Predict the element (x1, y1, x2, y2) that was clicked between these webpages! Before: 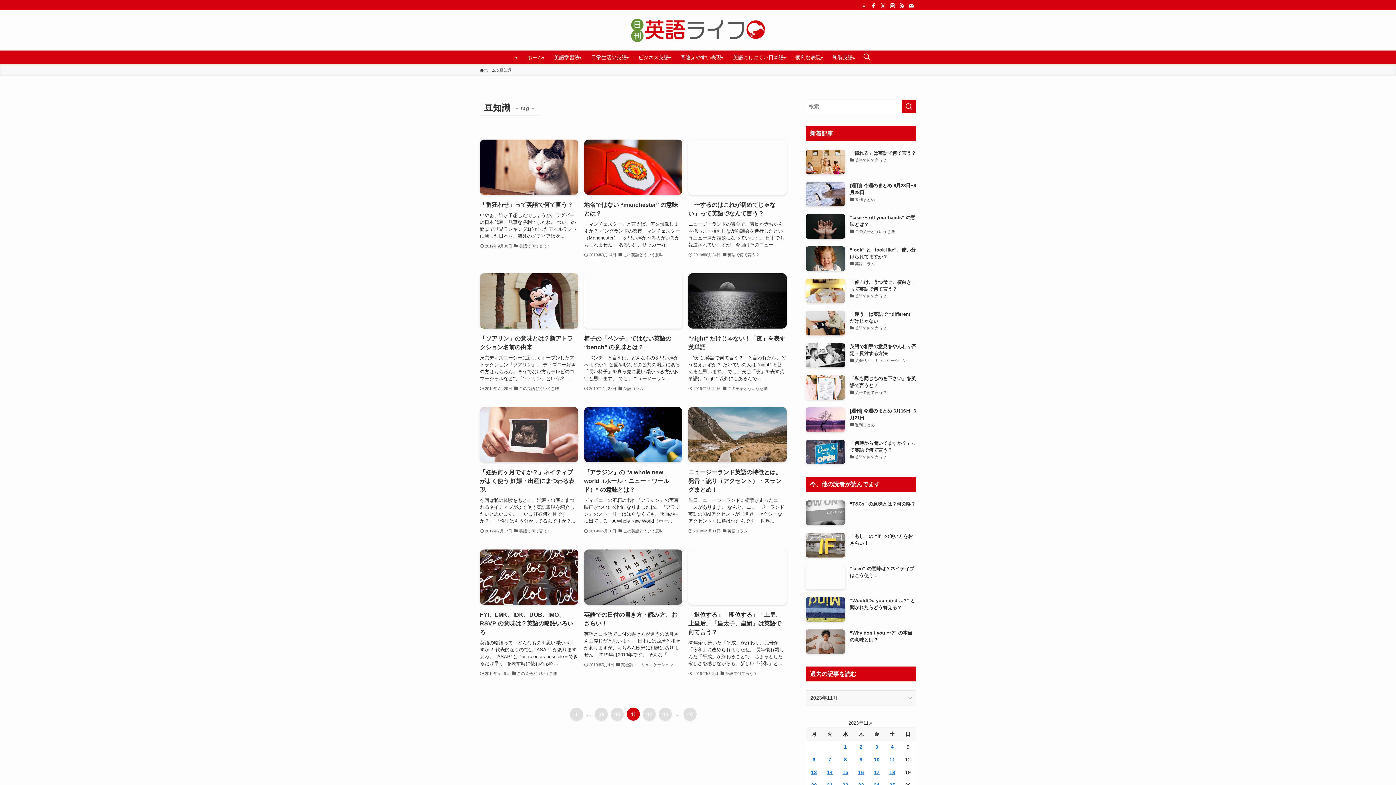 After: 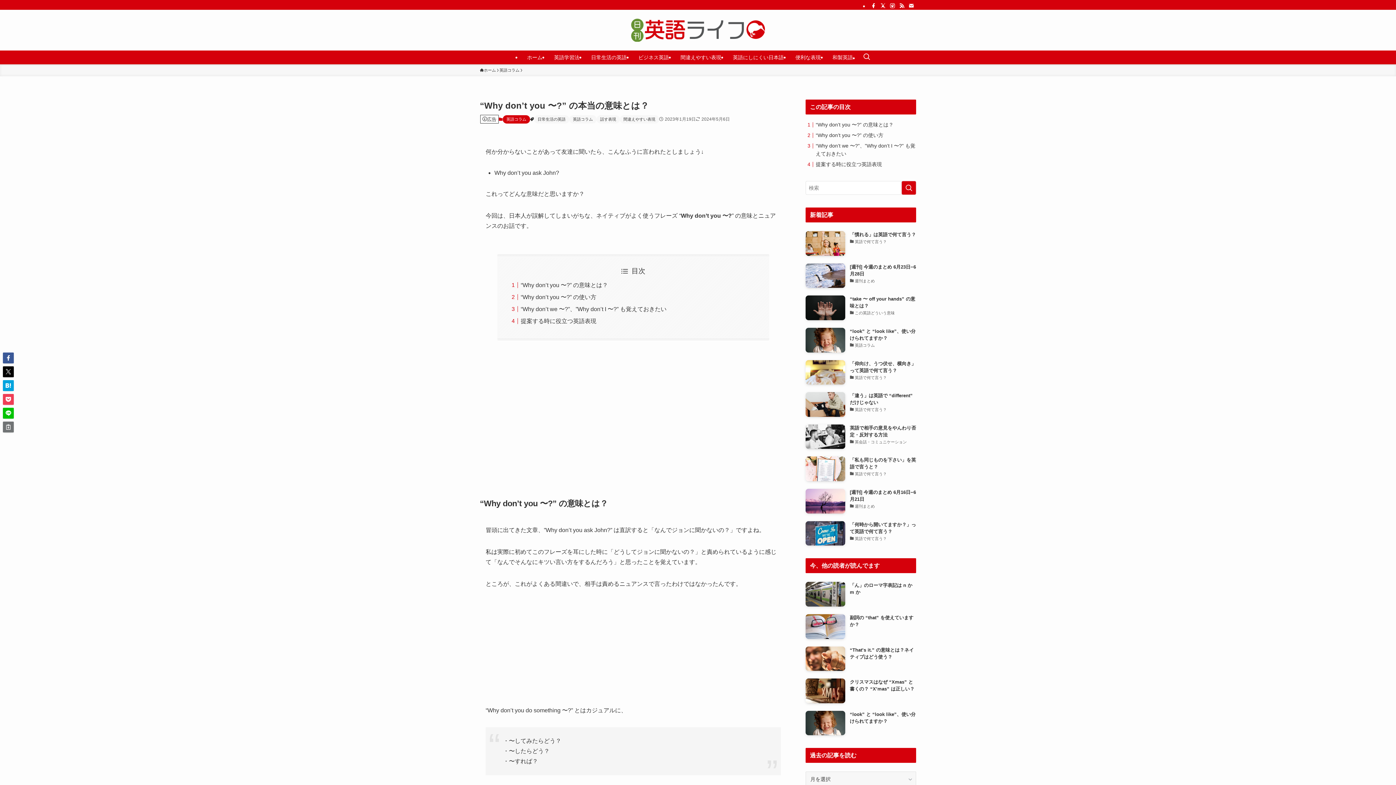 Action: label: “Why don’t you 〜?” の本当の意味とは？ bbox: (805, 629, 916, 654)